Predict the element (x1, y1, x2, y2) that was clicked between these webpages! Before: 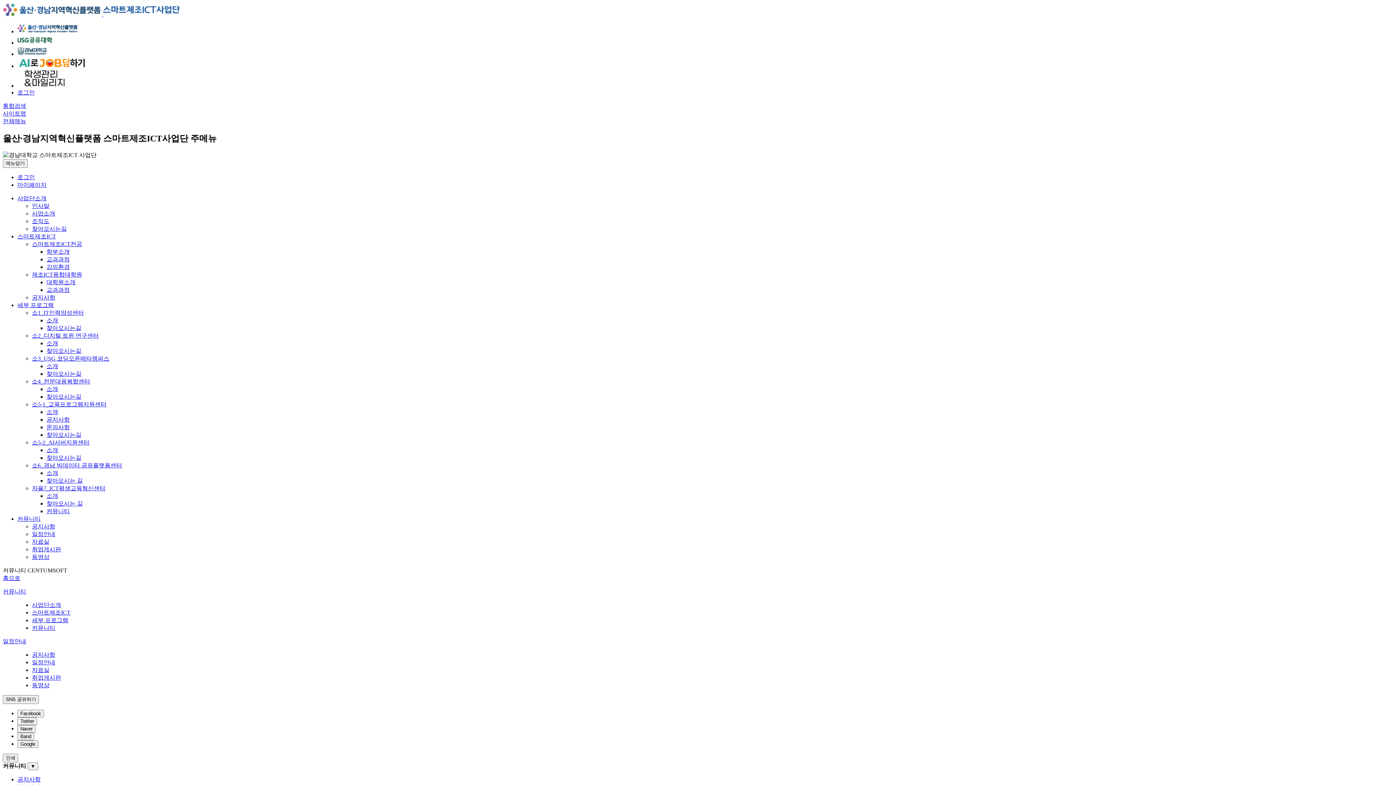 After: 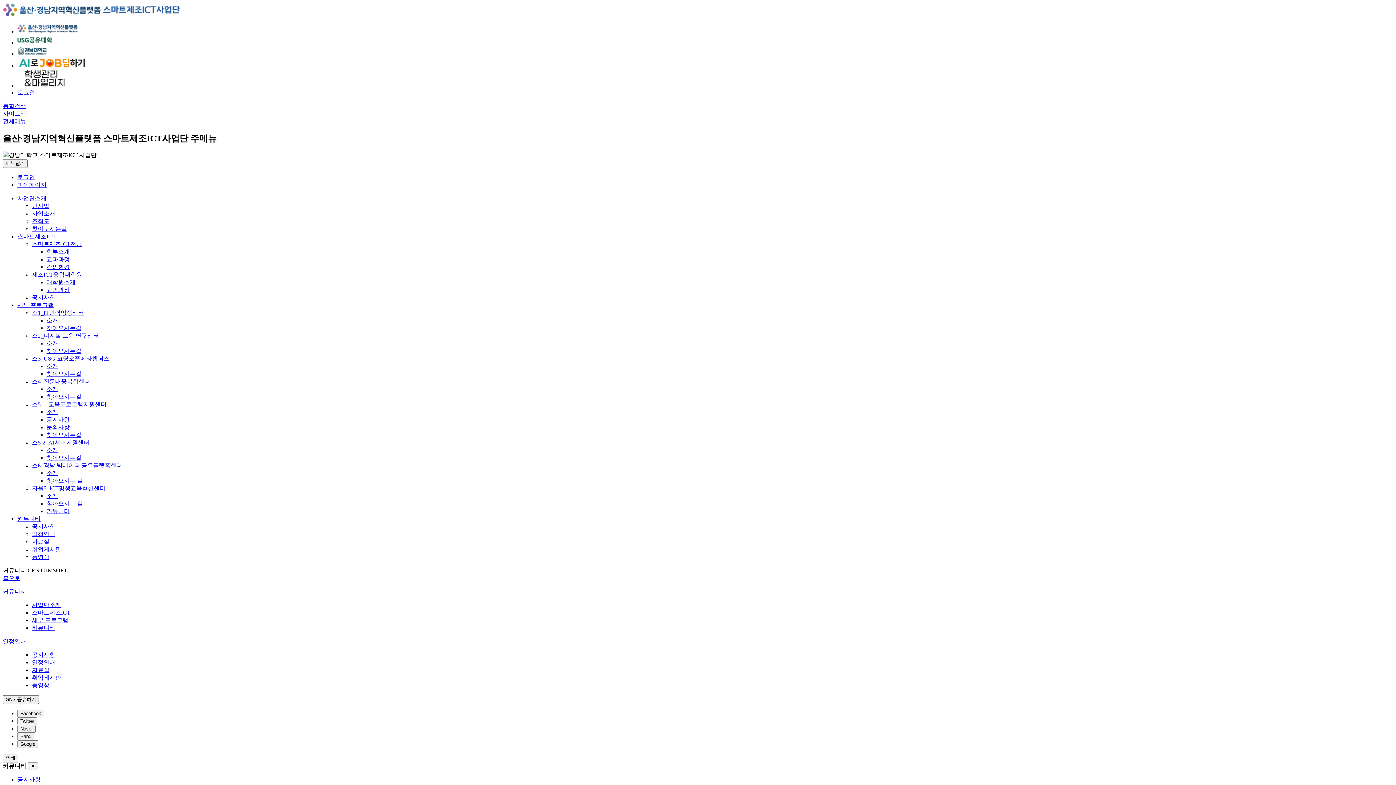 Action: label: 일정안내 bbox: (32, 531, 55, 537)